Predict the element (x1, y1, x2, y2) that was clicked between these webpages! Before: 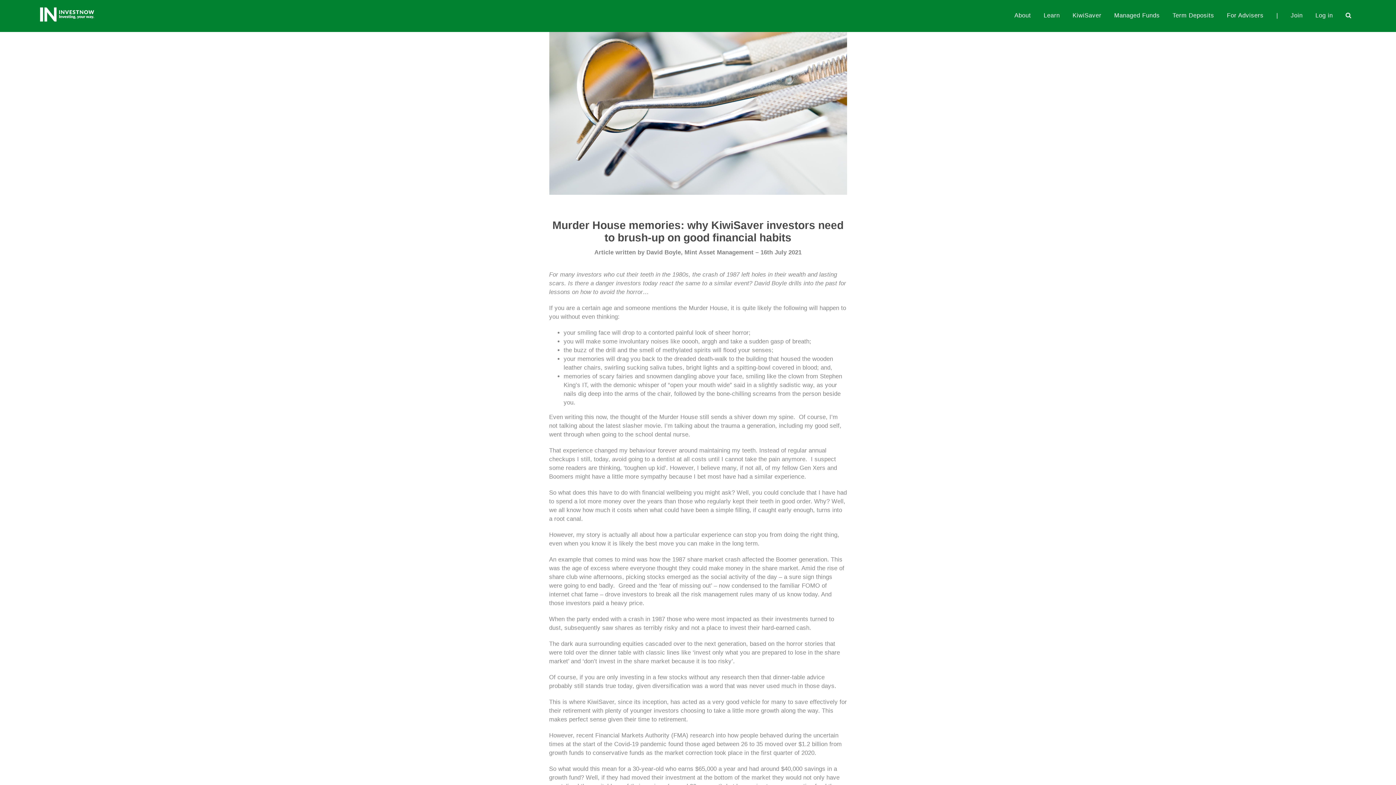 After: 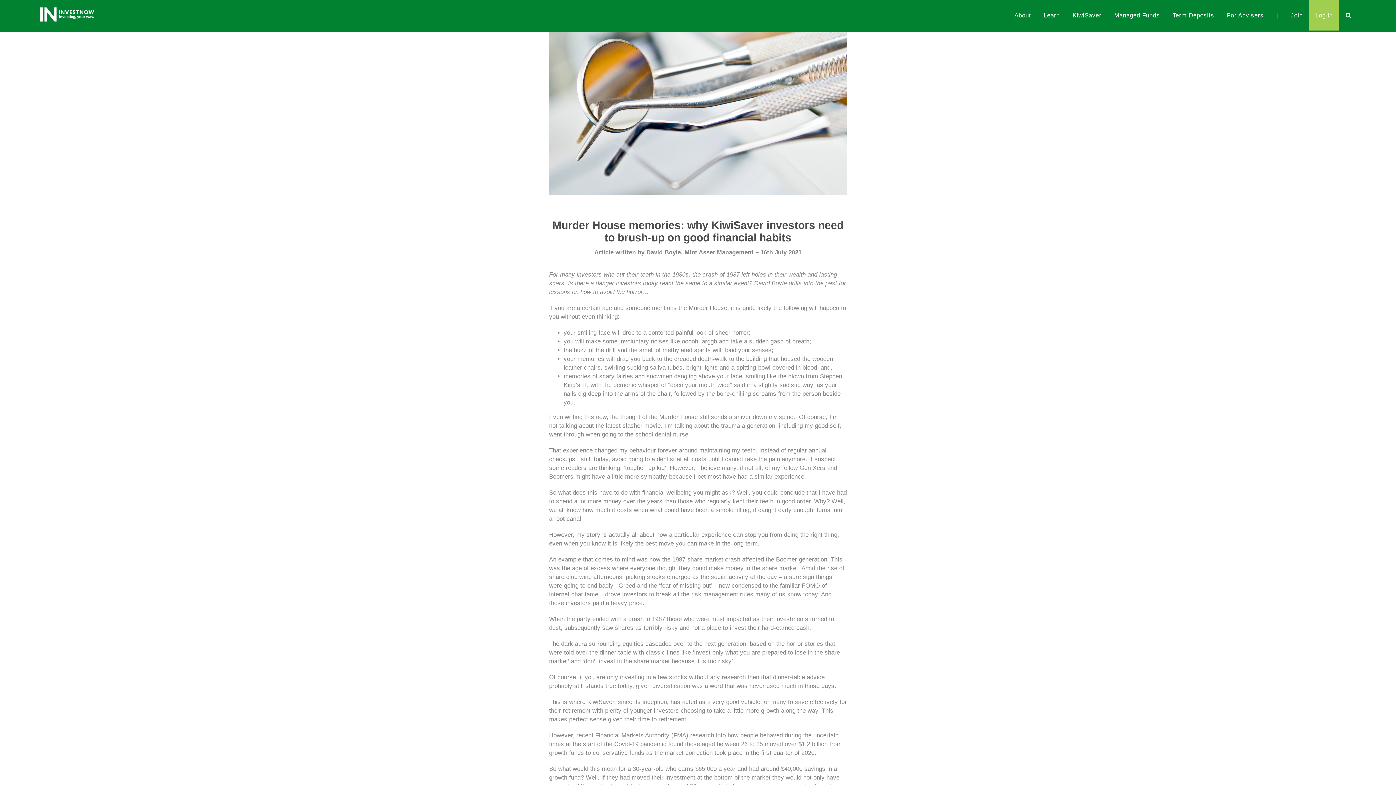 Action: label: Log in bbox: (1309, 0, 1339, 30)